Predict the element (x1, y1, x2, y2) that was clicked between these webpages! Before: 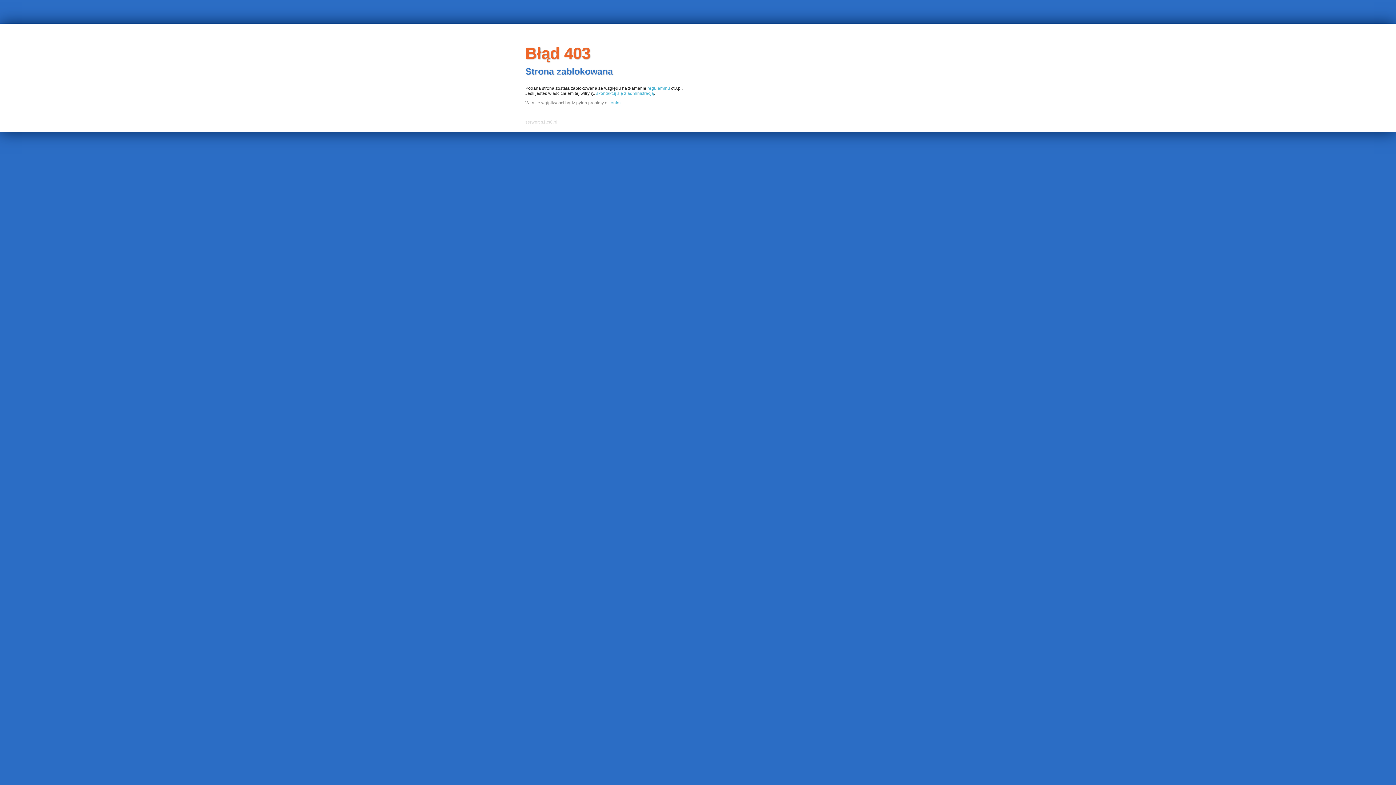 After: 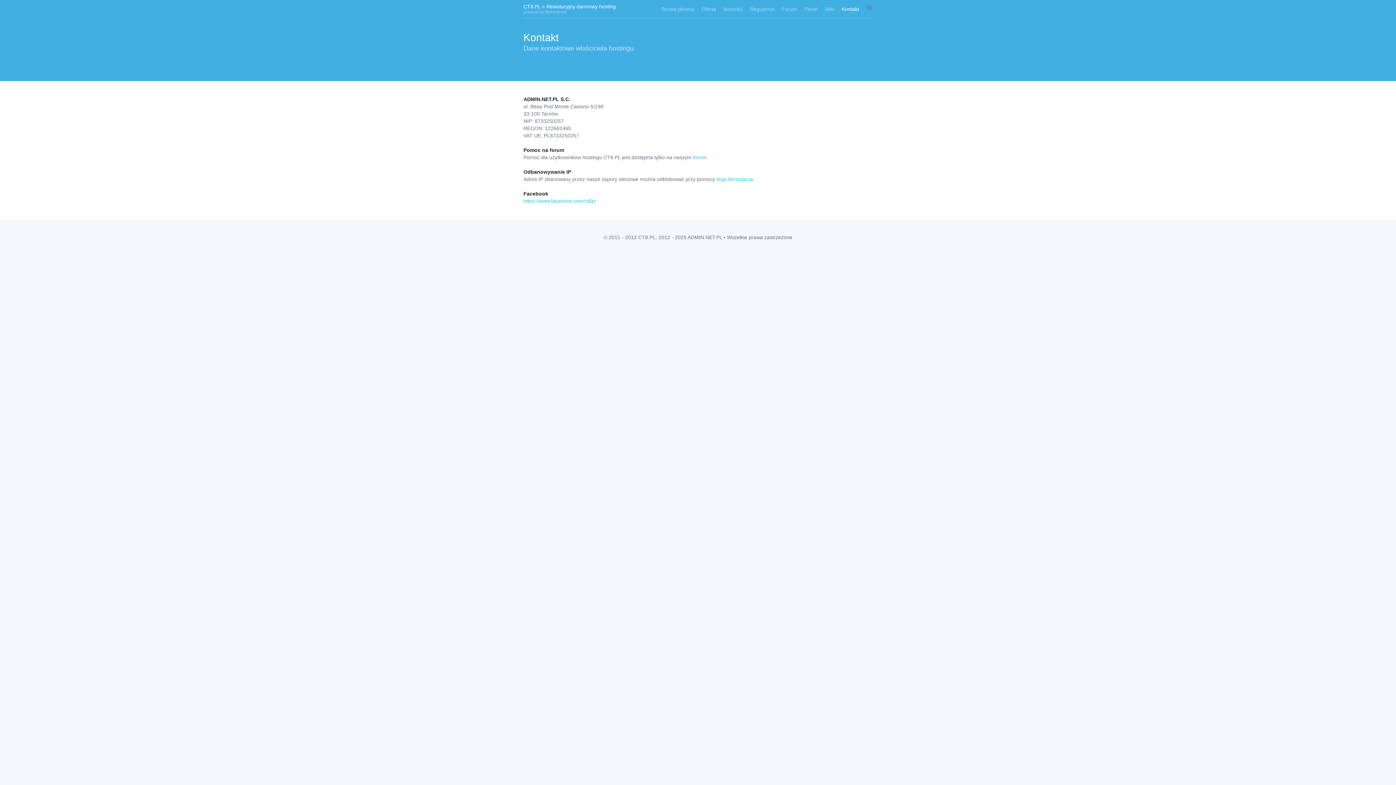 Action: bbox: (608, 100, 624, 105) label: kontakt.